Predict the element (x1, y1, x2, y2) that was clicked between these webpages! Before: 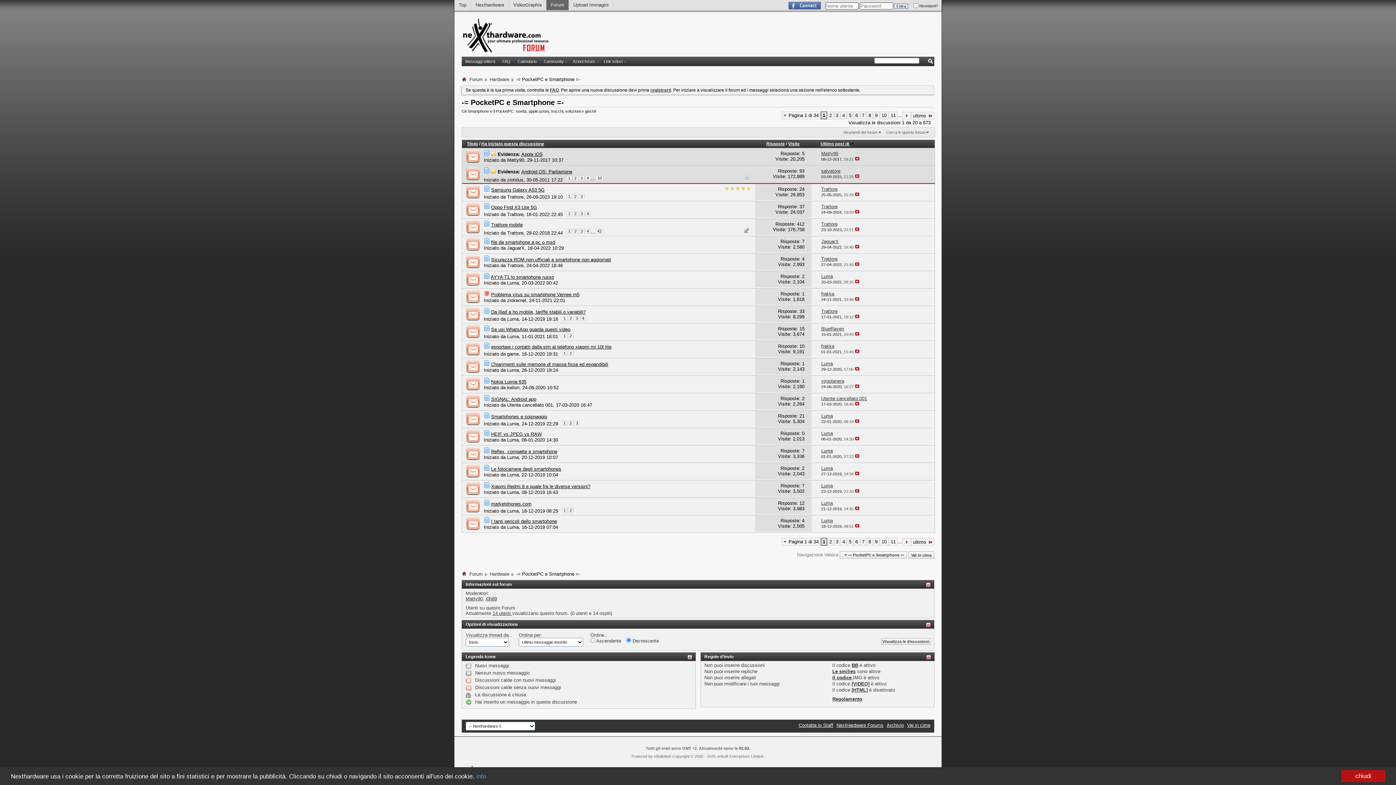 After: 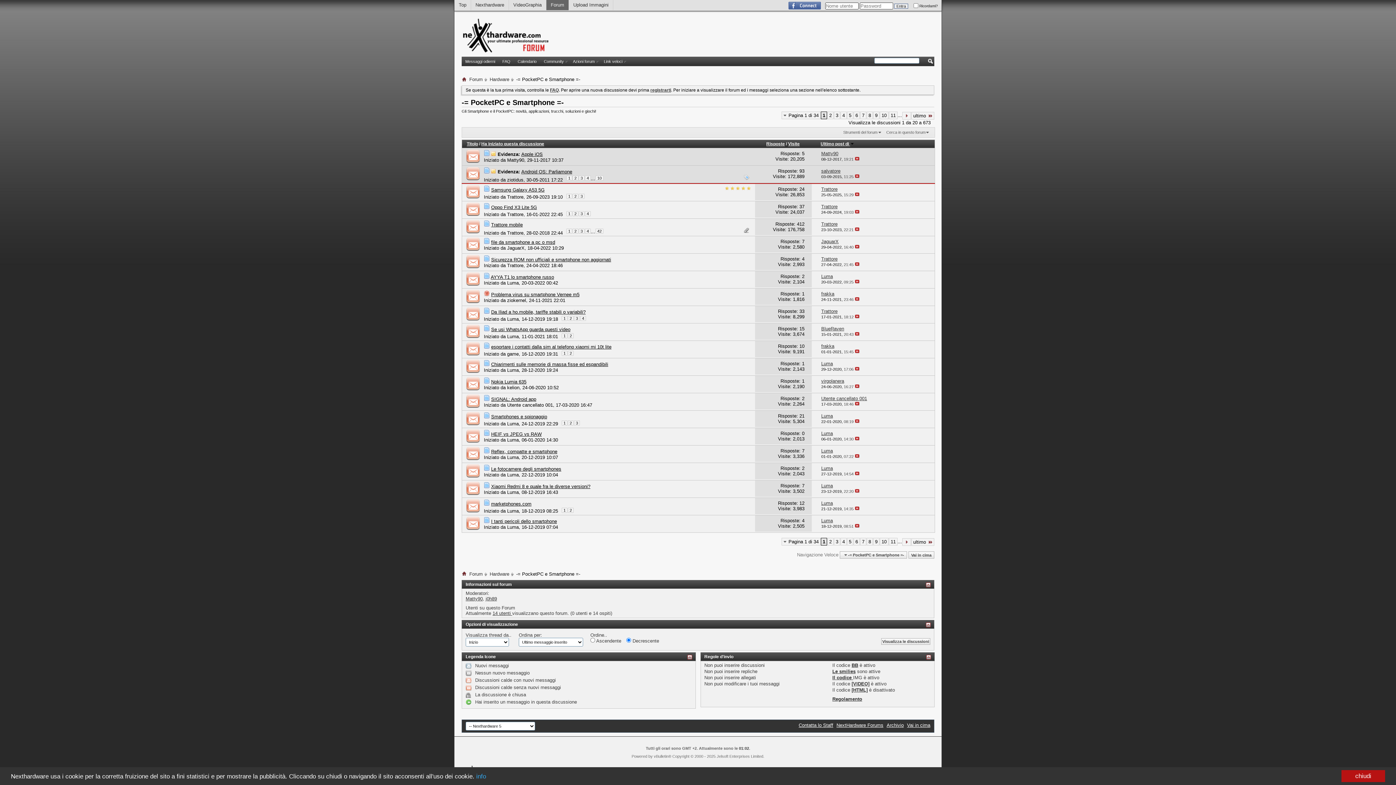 Action: bbox: (462, 393, 484, 410)